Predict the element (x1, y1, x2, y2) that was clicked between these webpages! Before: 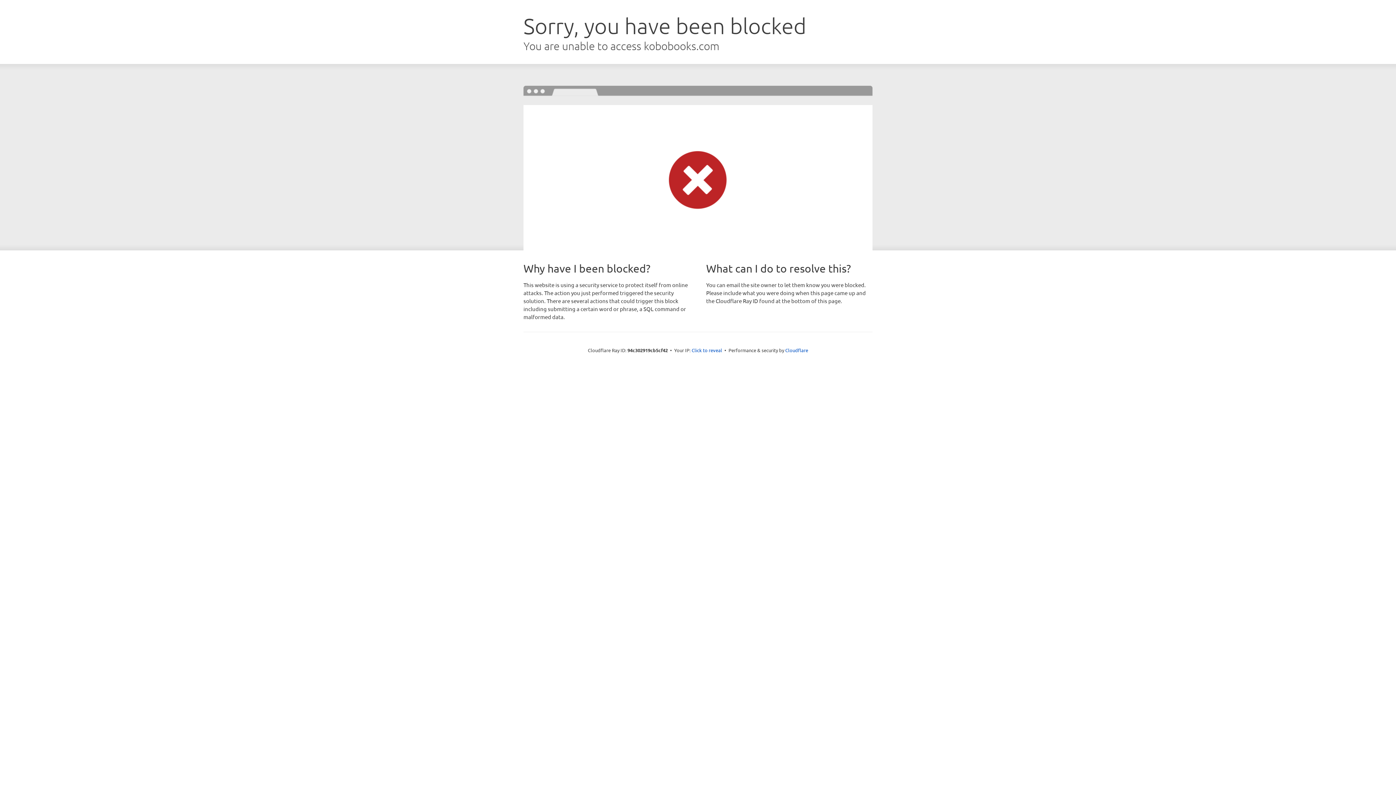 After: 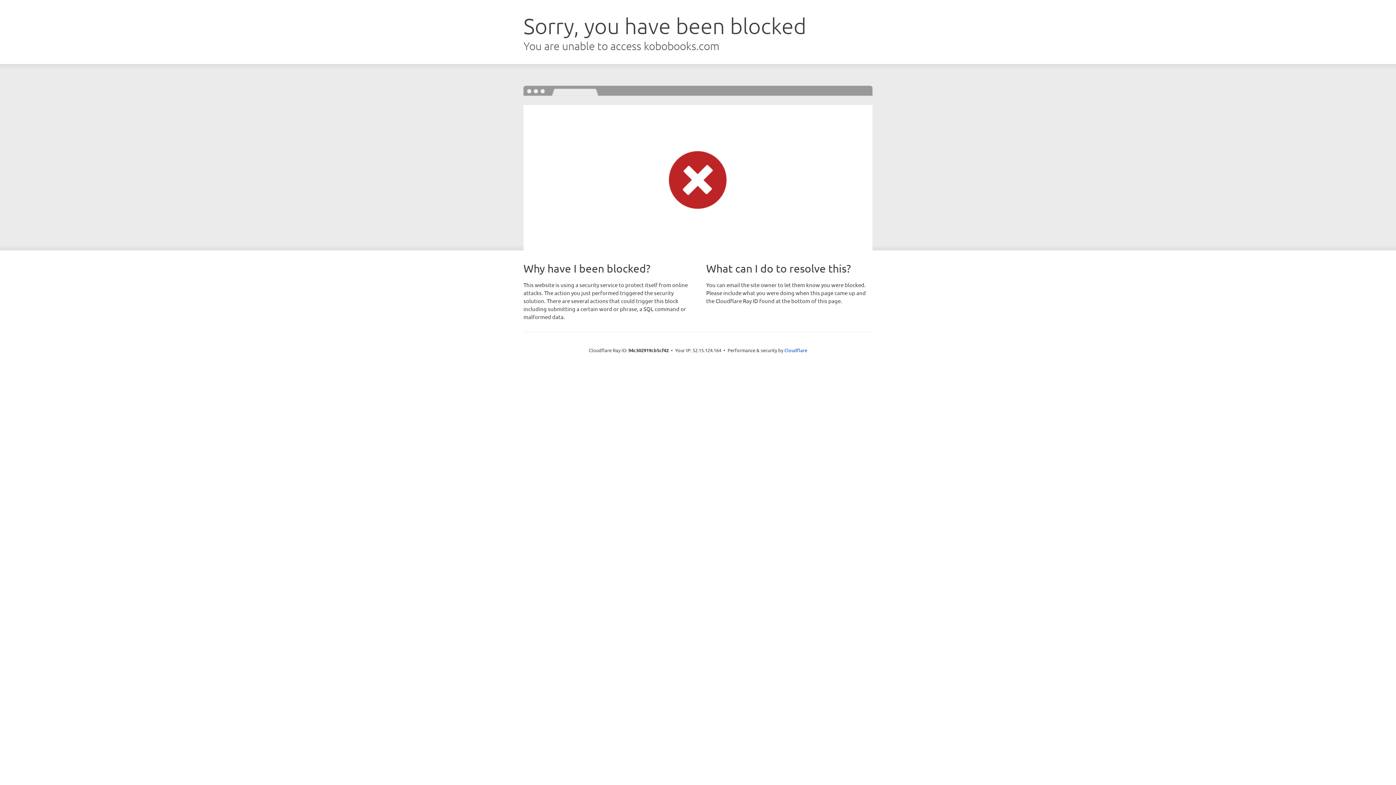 Action: bbox: (691, 346, 722, 353) label: Click to reveal